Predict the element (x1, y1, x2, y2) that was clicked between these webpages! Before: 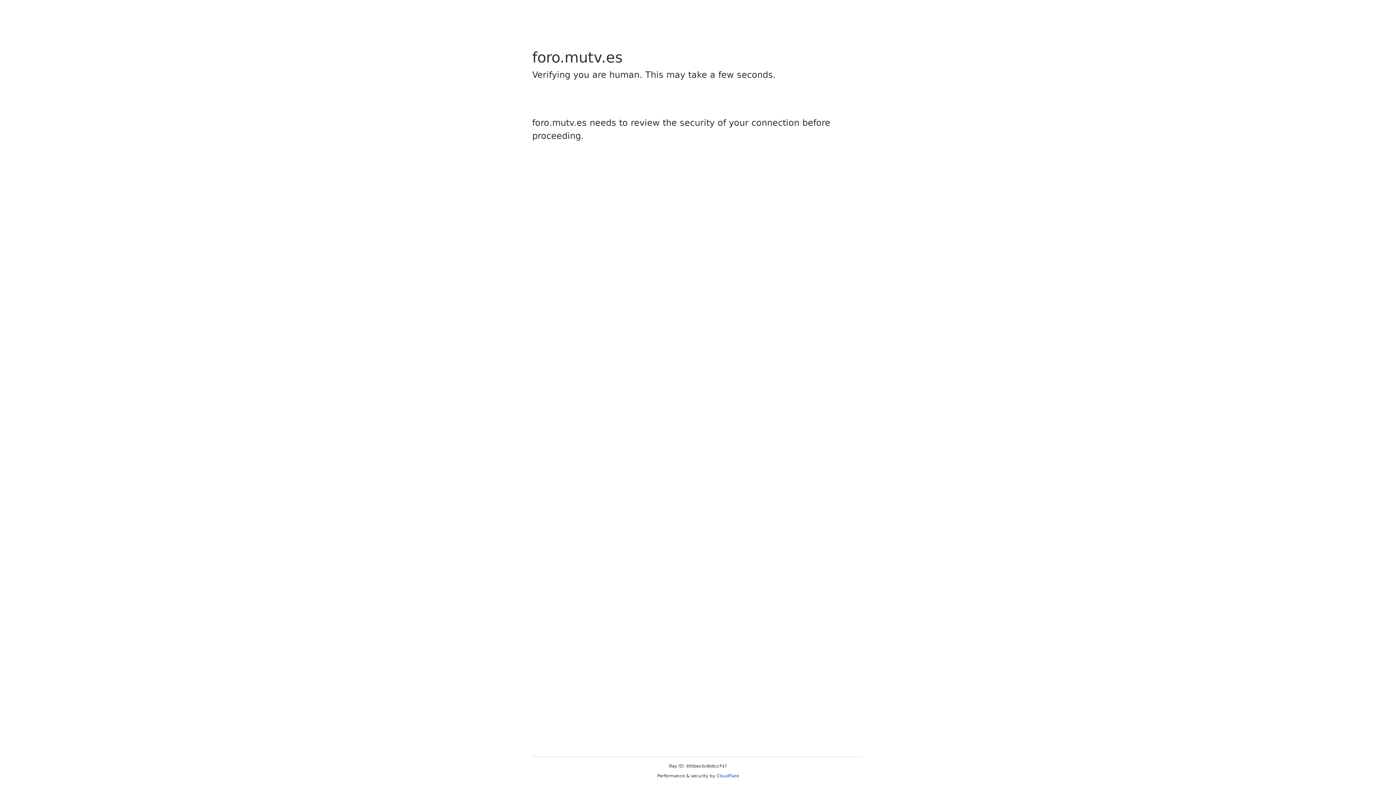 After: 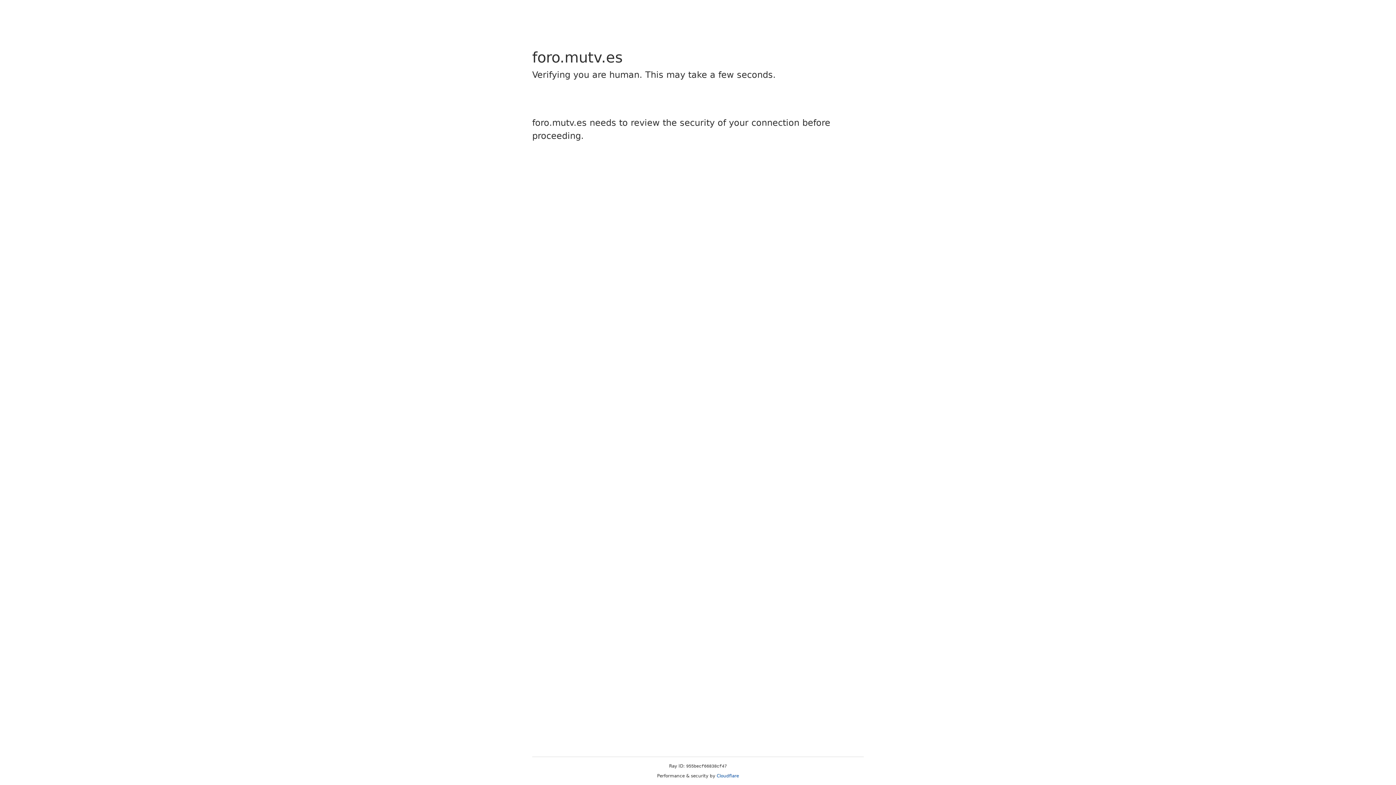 Action: label: Cloudflare bbox: (716, 773, 739, 778)